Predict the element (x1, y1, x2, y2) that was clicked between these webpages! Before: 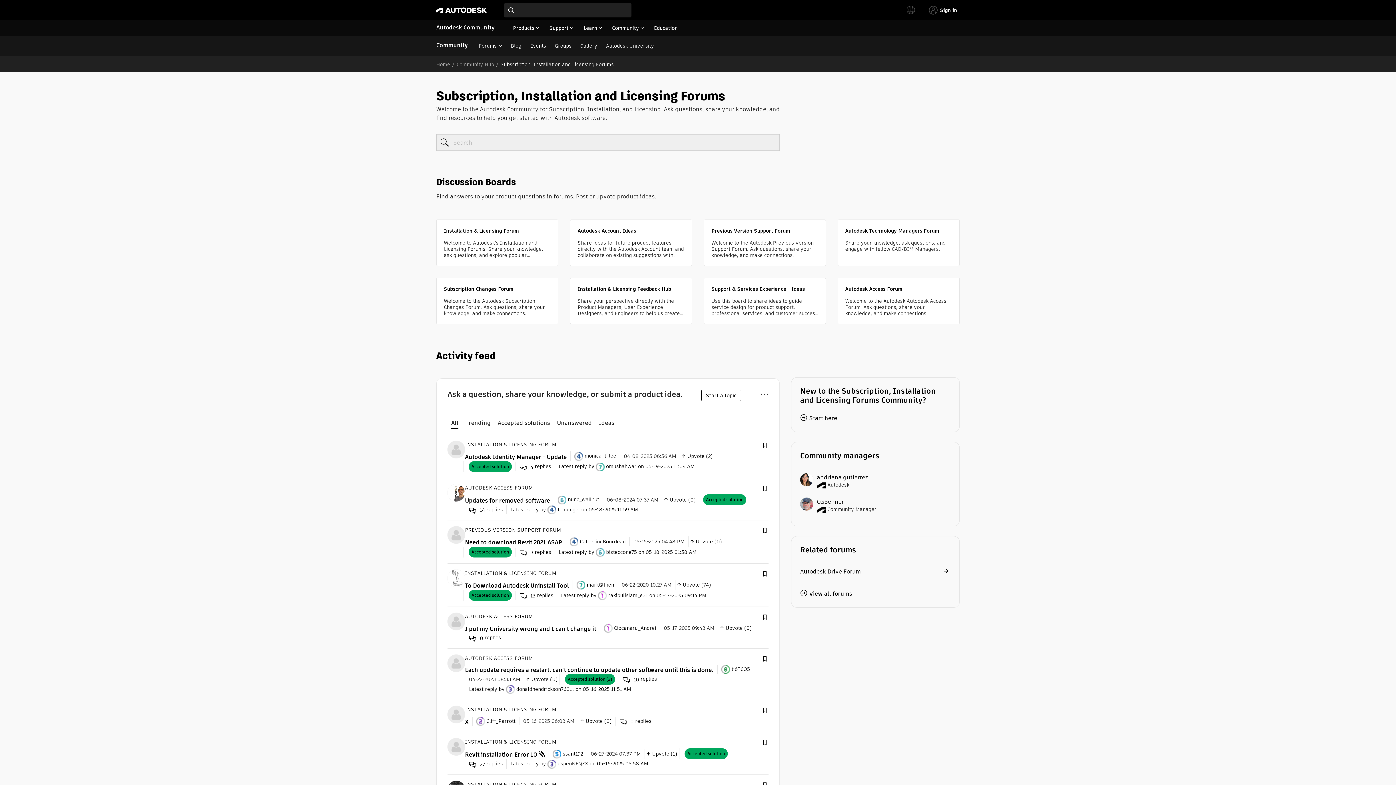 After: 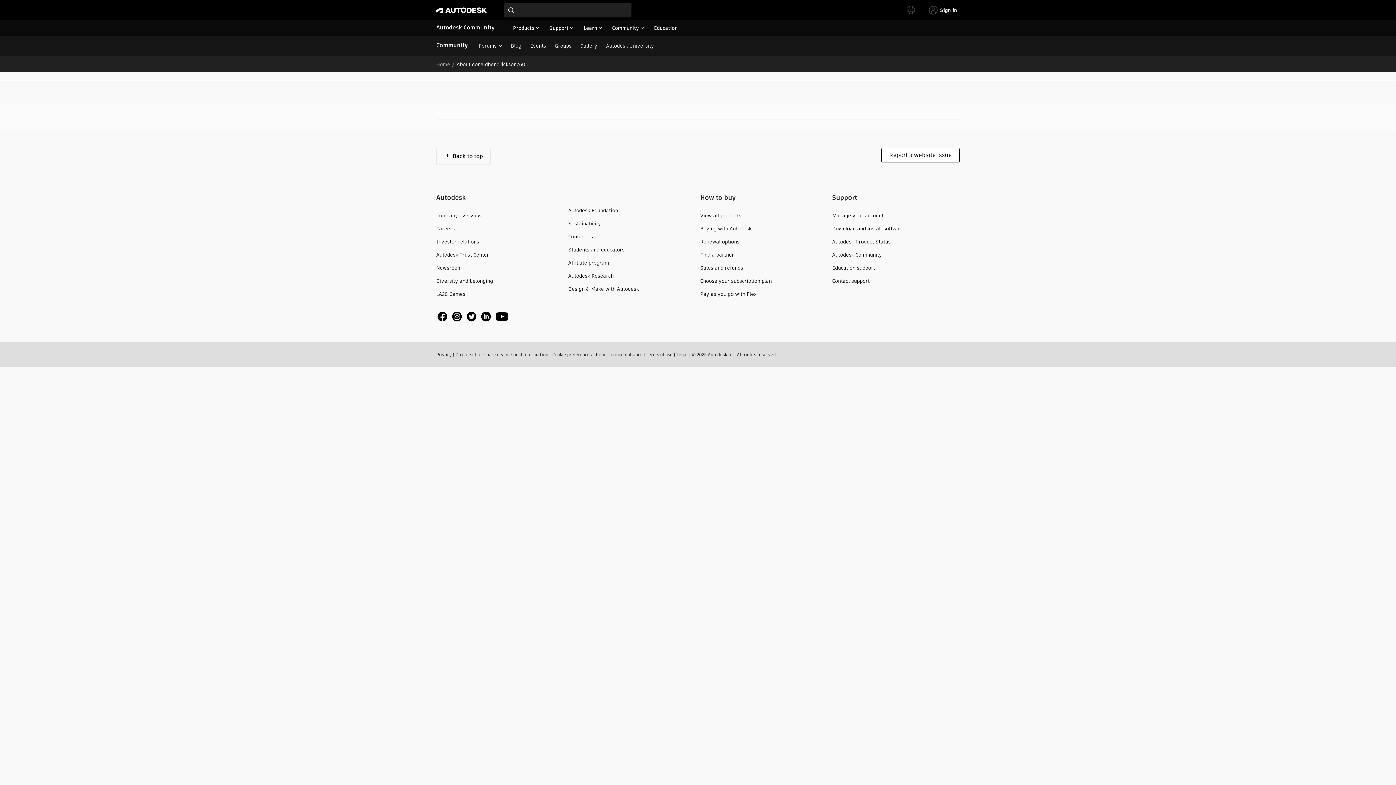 Action: bbox: (516, 685, 575, 693) label: donaldhendrickson760... 